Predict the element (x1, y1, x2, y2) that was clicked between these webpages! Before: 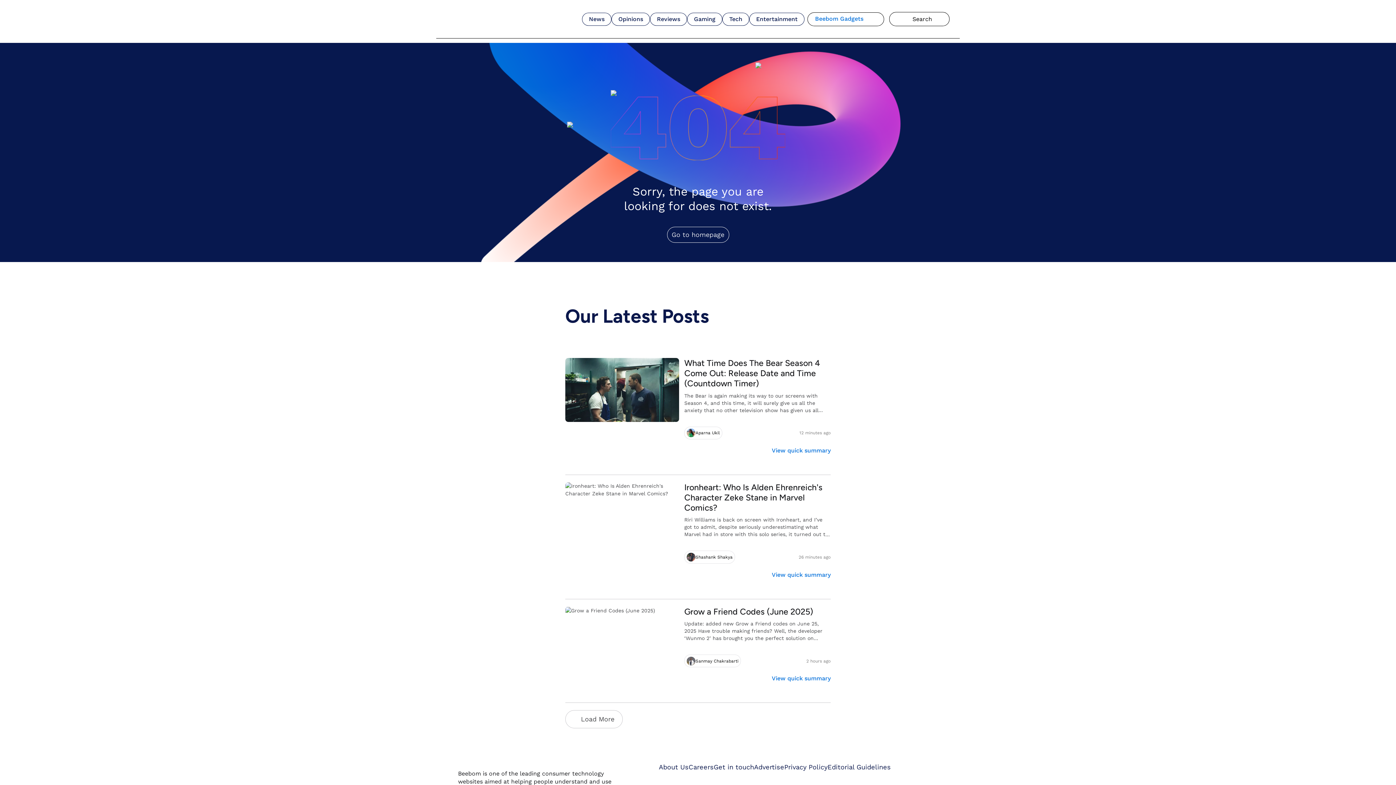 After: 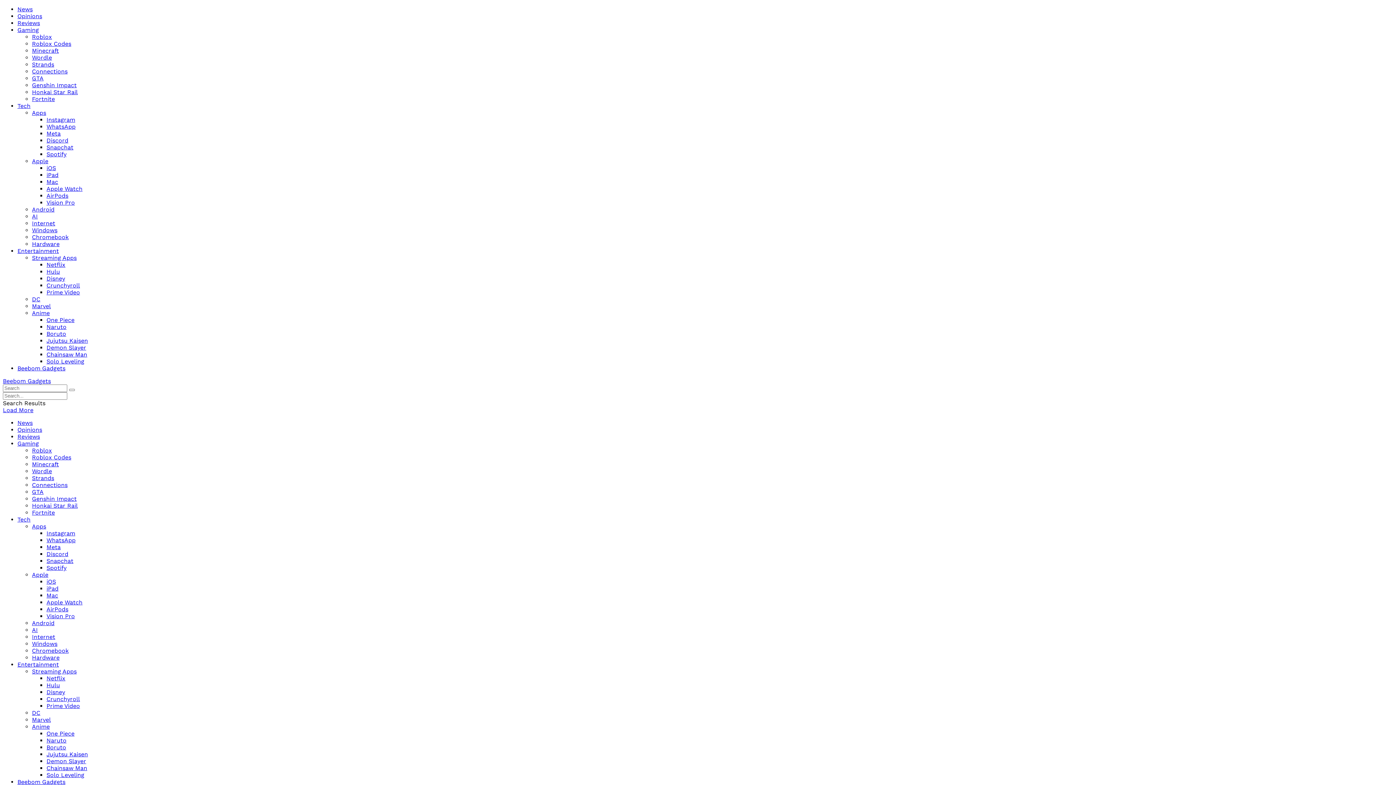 Action: bbox: (688, 763, 713, 771) label: Careers